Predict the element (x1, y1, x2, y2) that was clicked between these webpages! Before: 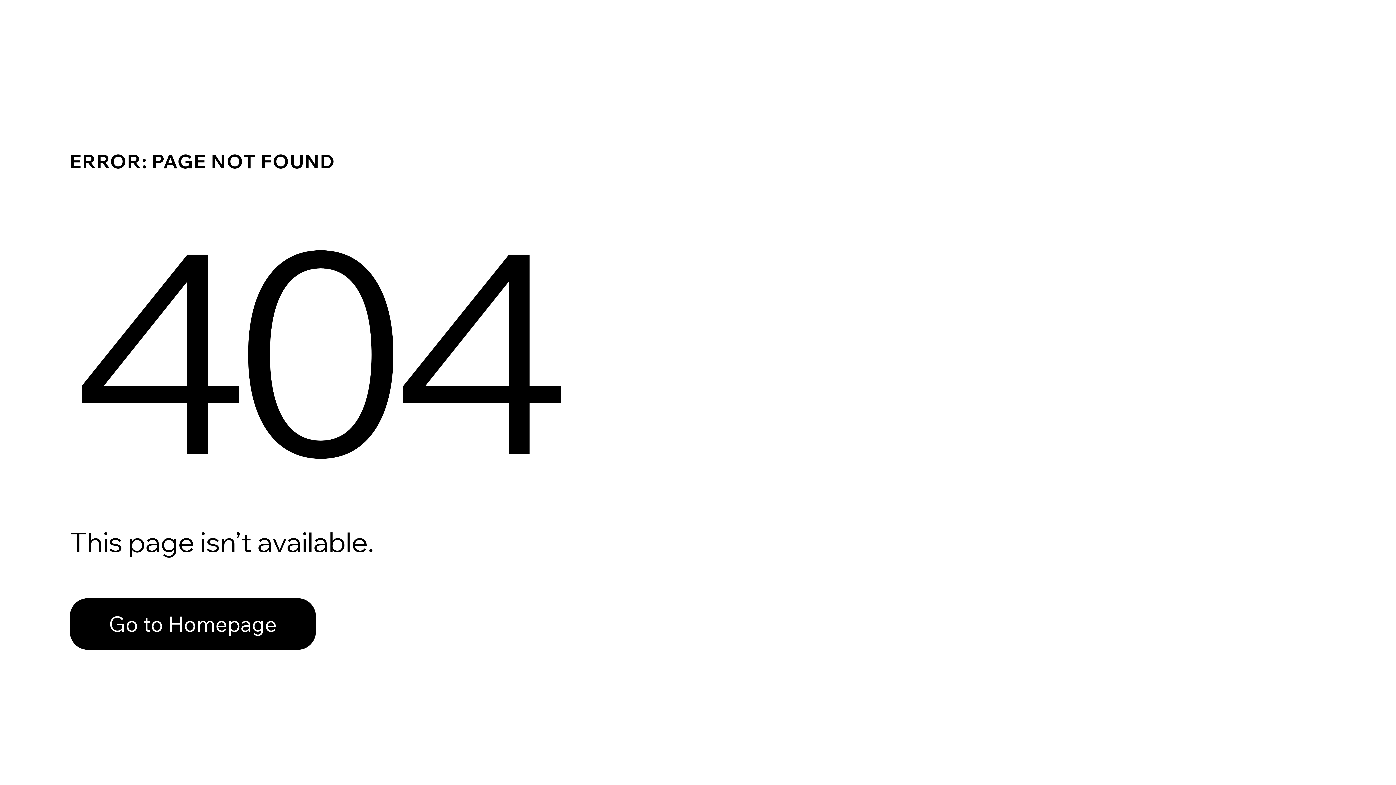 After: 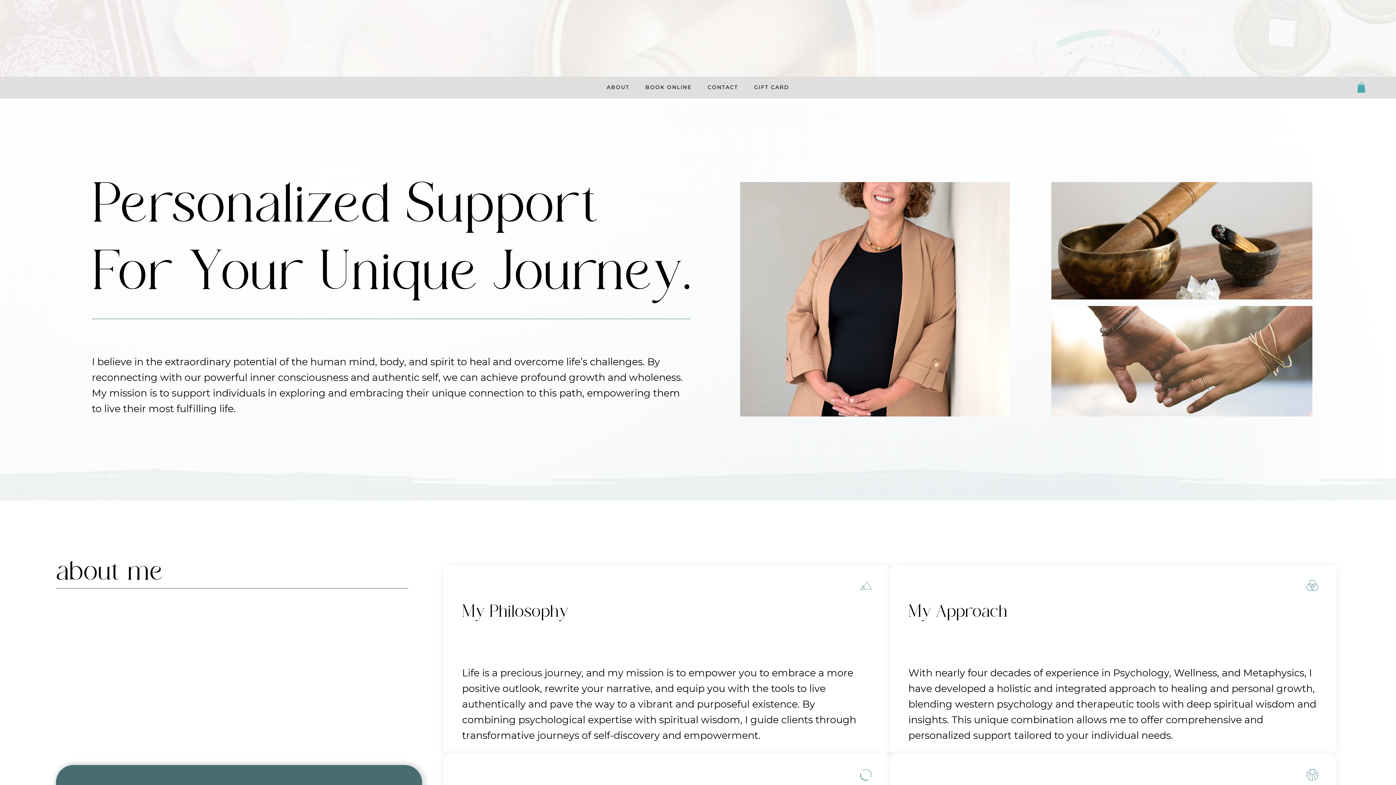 Action: label: Go to Homepage bbox: (69, 598, 316, 650)